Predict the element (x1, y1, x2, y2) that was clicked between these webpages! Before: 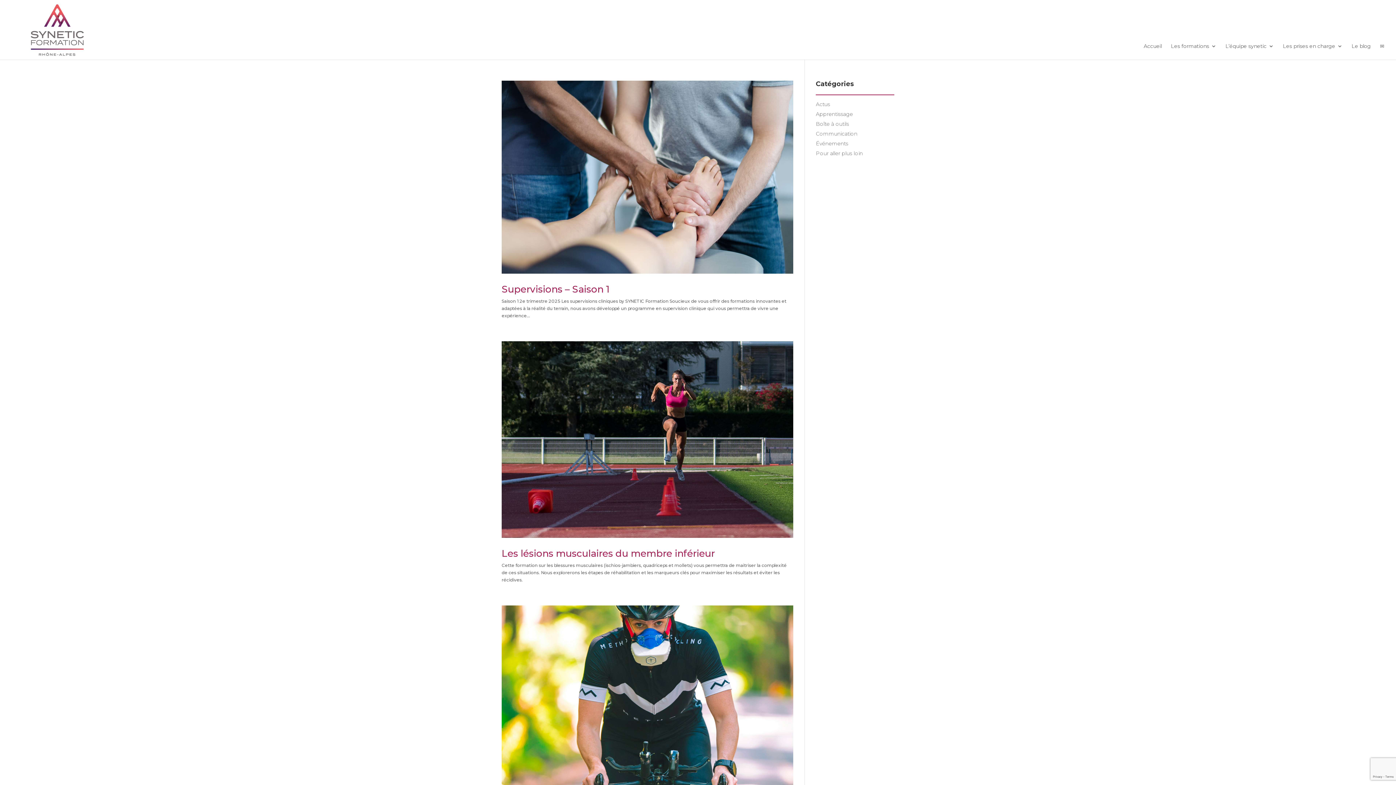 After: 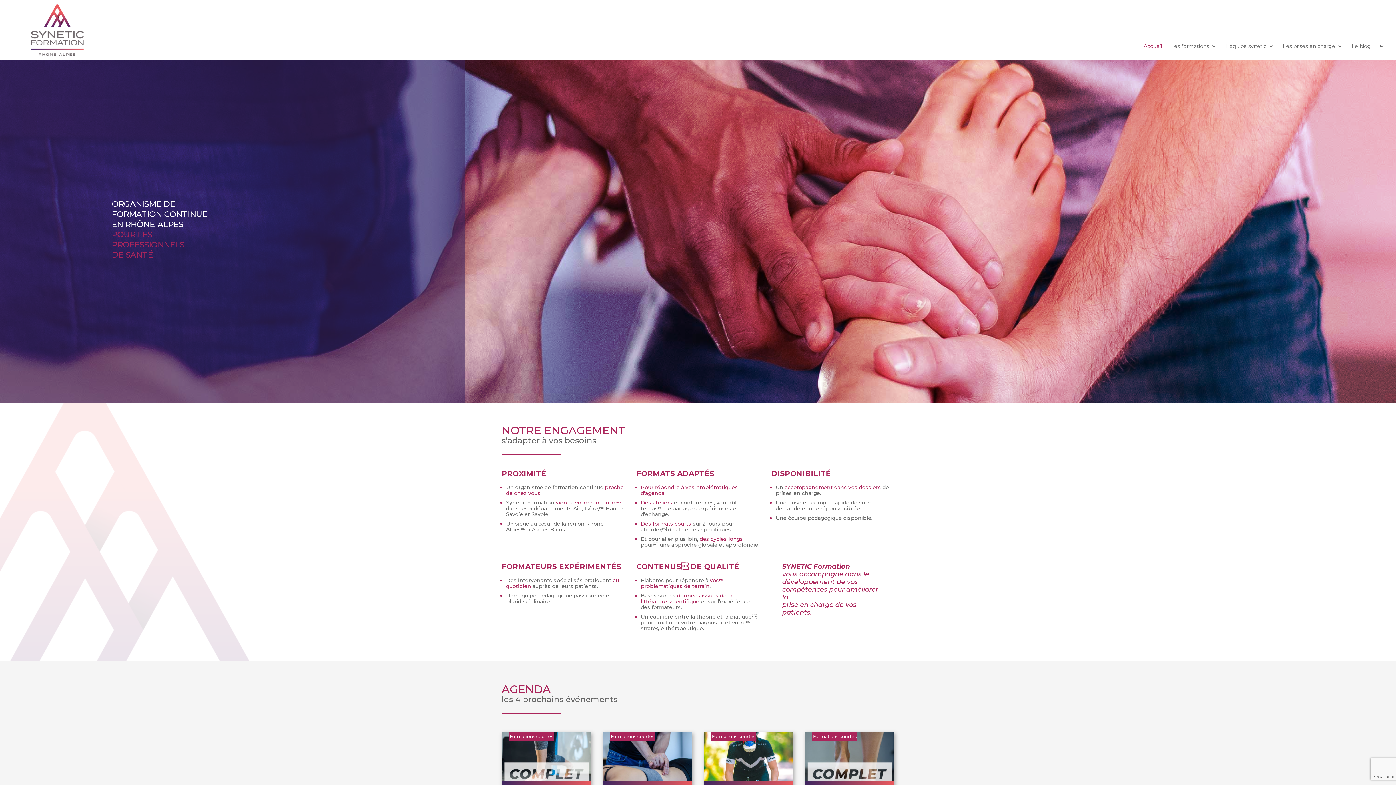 Action: bbox: (1144, 43, 1162, 76) label: Accueil